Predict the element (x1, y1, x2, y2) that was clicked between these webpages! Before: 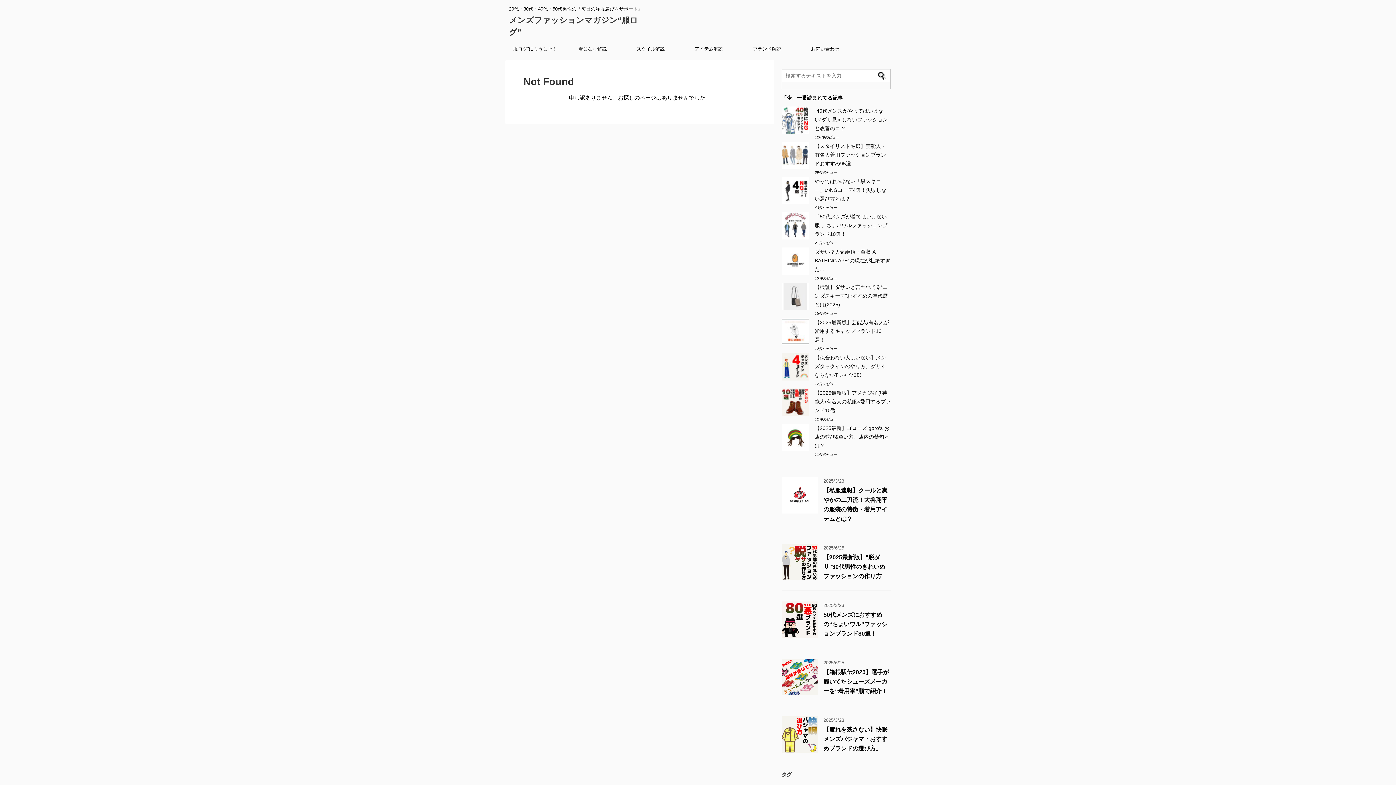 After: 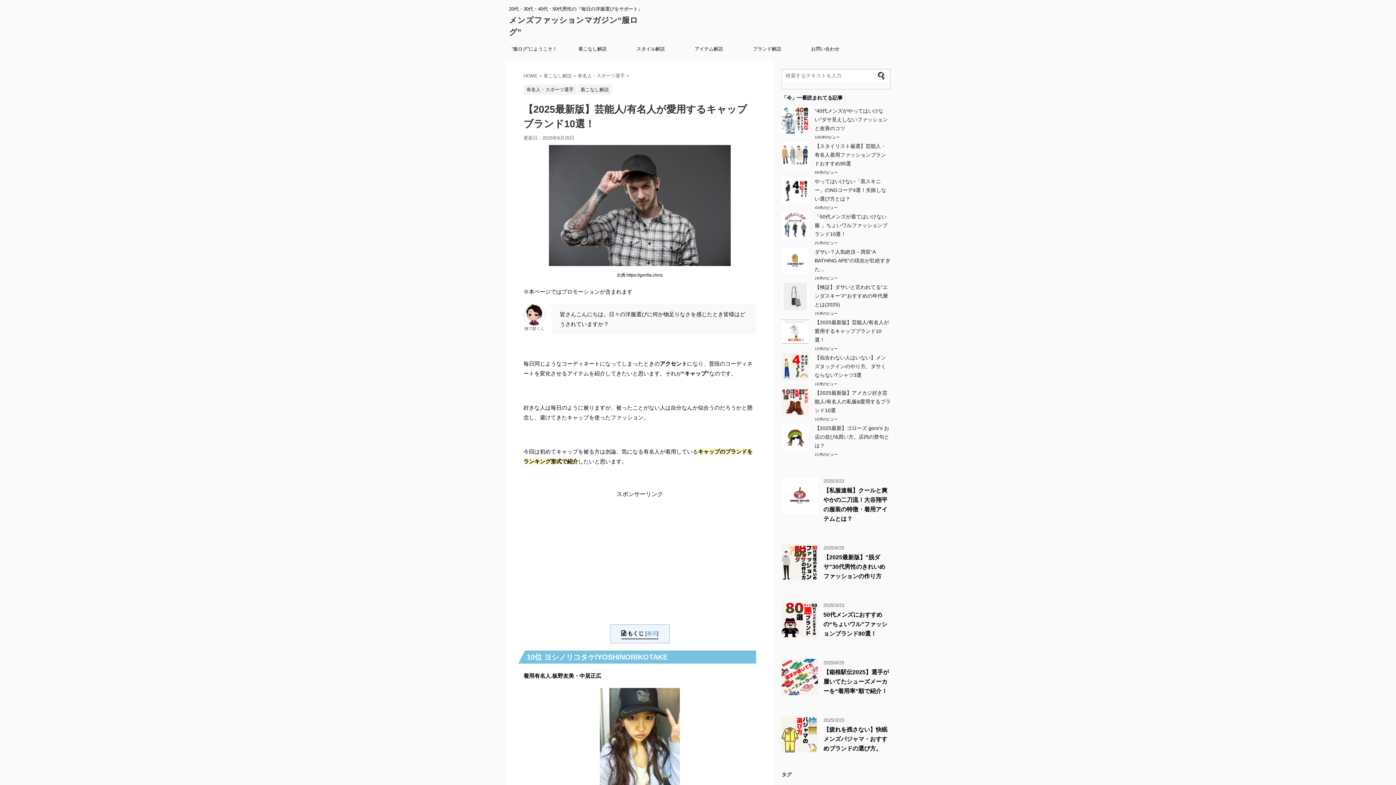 Action: bbox: (814, 319, 889, 342) label: 【2025最新版】芸能人/有名人が愛用するキャップブランド10選！　